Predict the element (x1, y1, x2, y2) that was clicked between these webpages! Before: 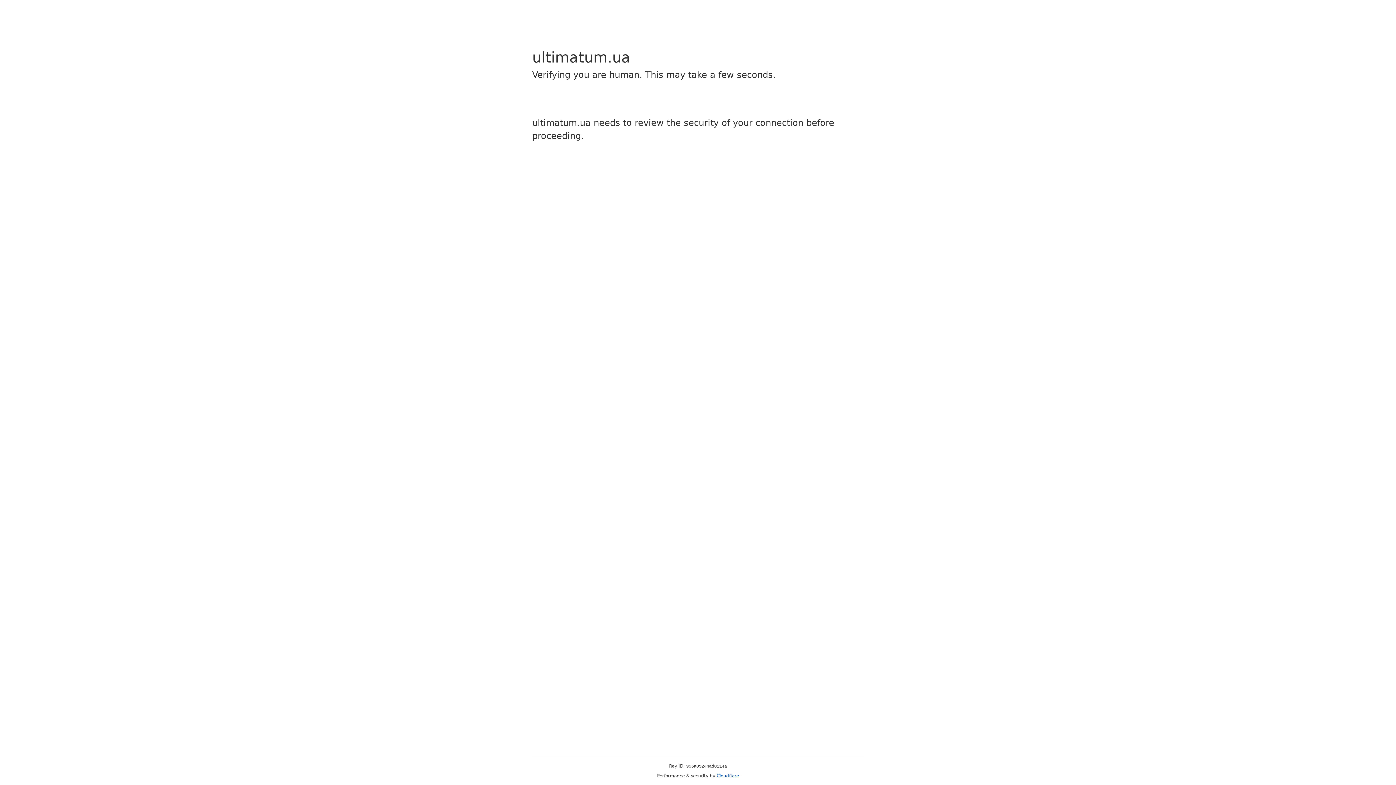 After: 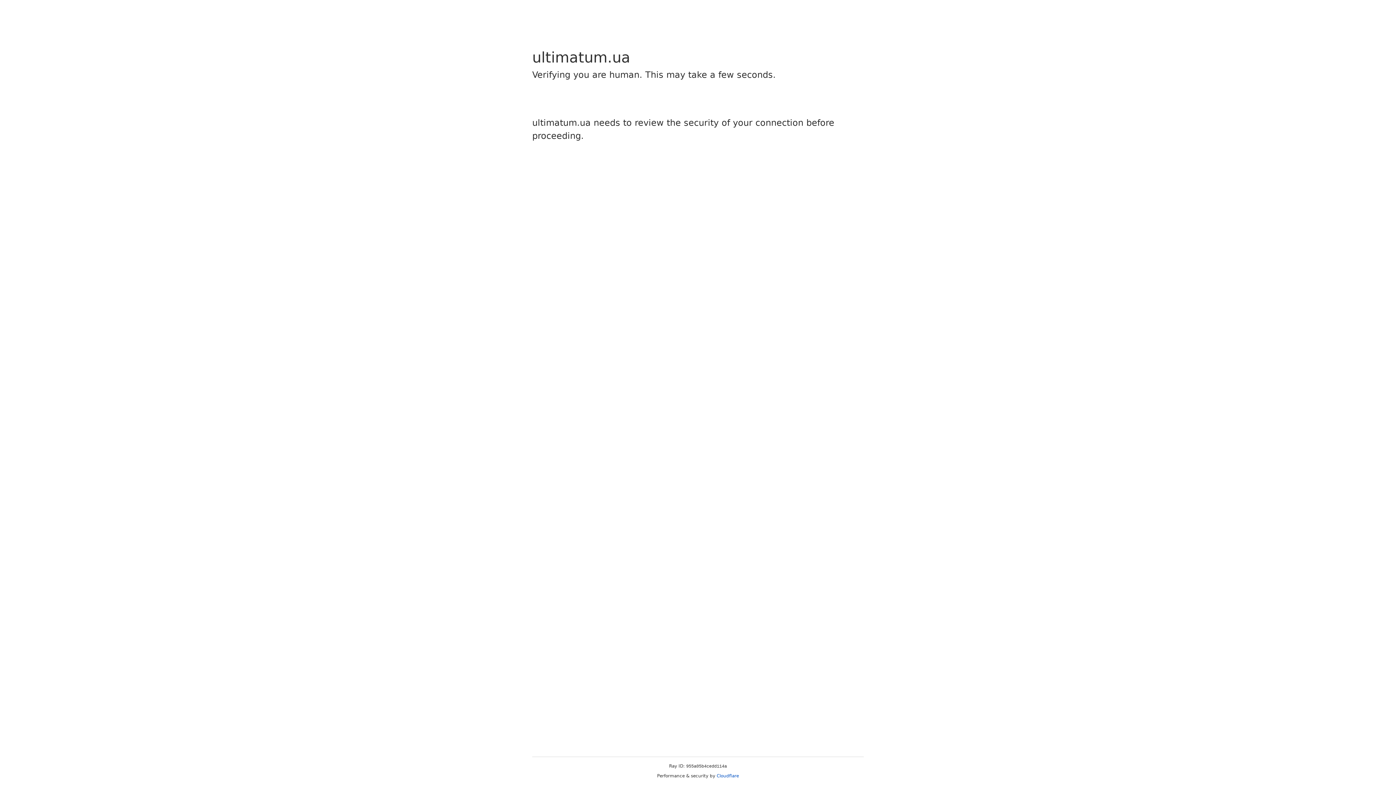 Action: bbox: (716, 773, 739, 778) label: Cloudflare